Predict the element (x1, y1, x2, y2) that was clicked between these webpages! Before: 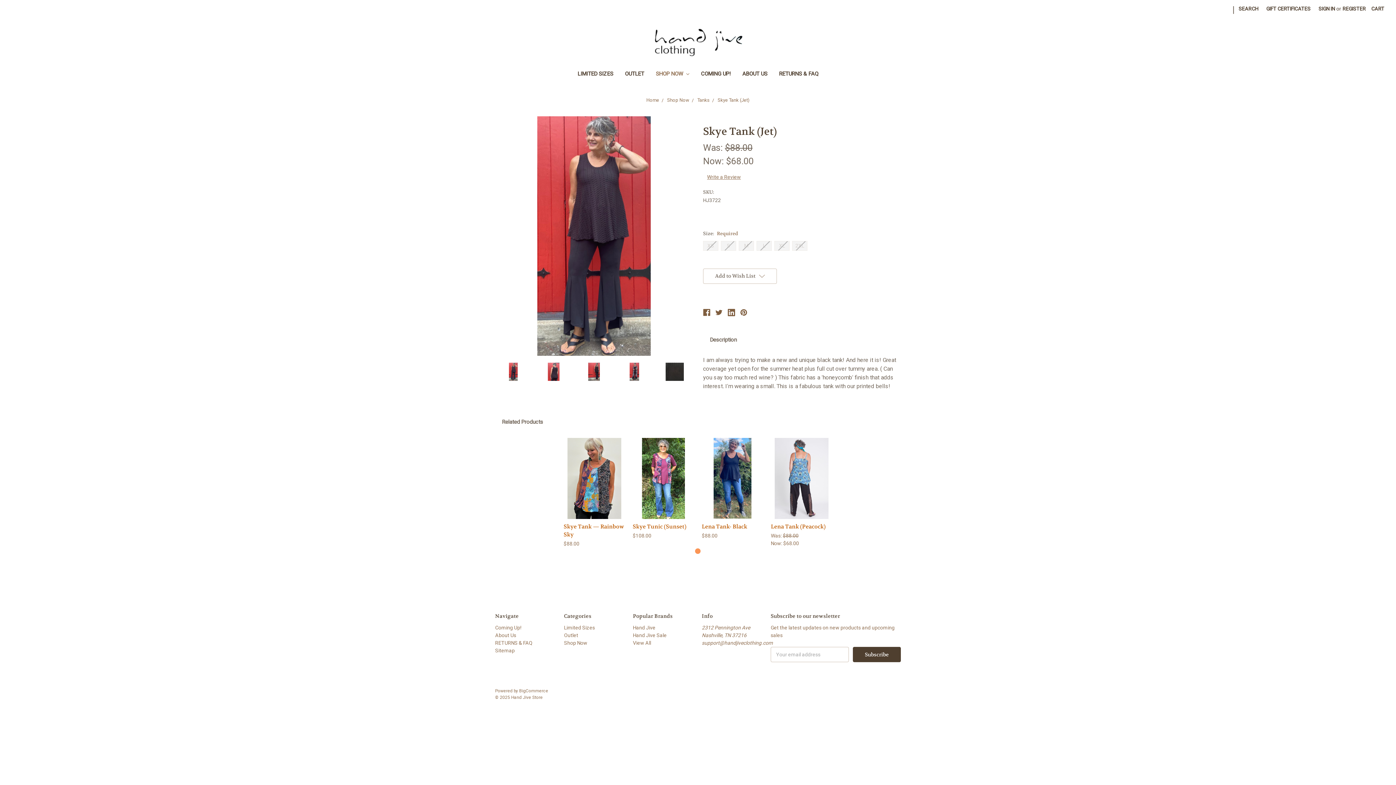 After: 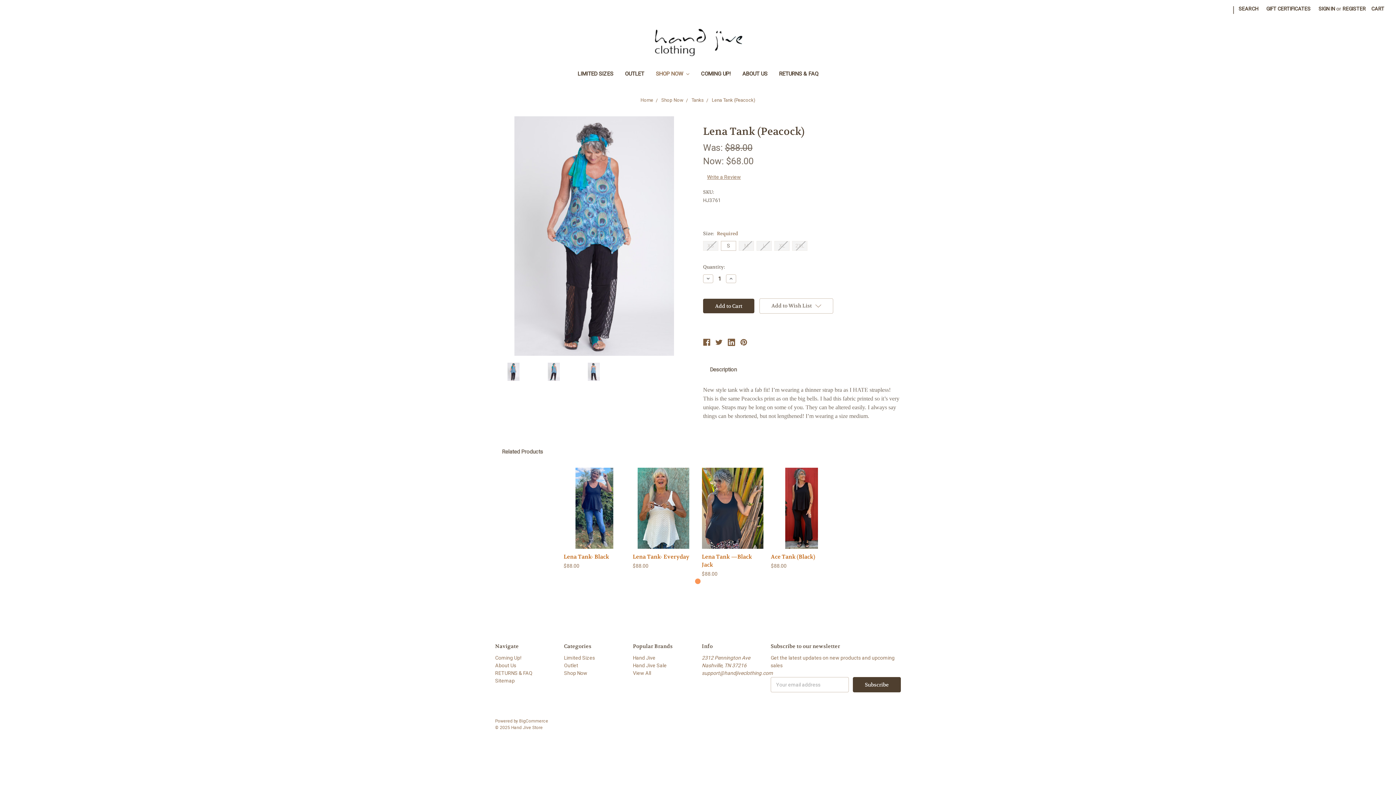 Action: label: Choose Options bbox: (776, 479, 827, 490)